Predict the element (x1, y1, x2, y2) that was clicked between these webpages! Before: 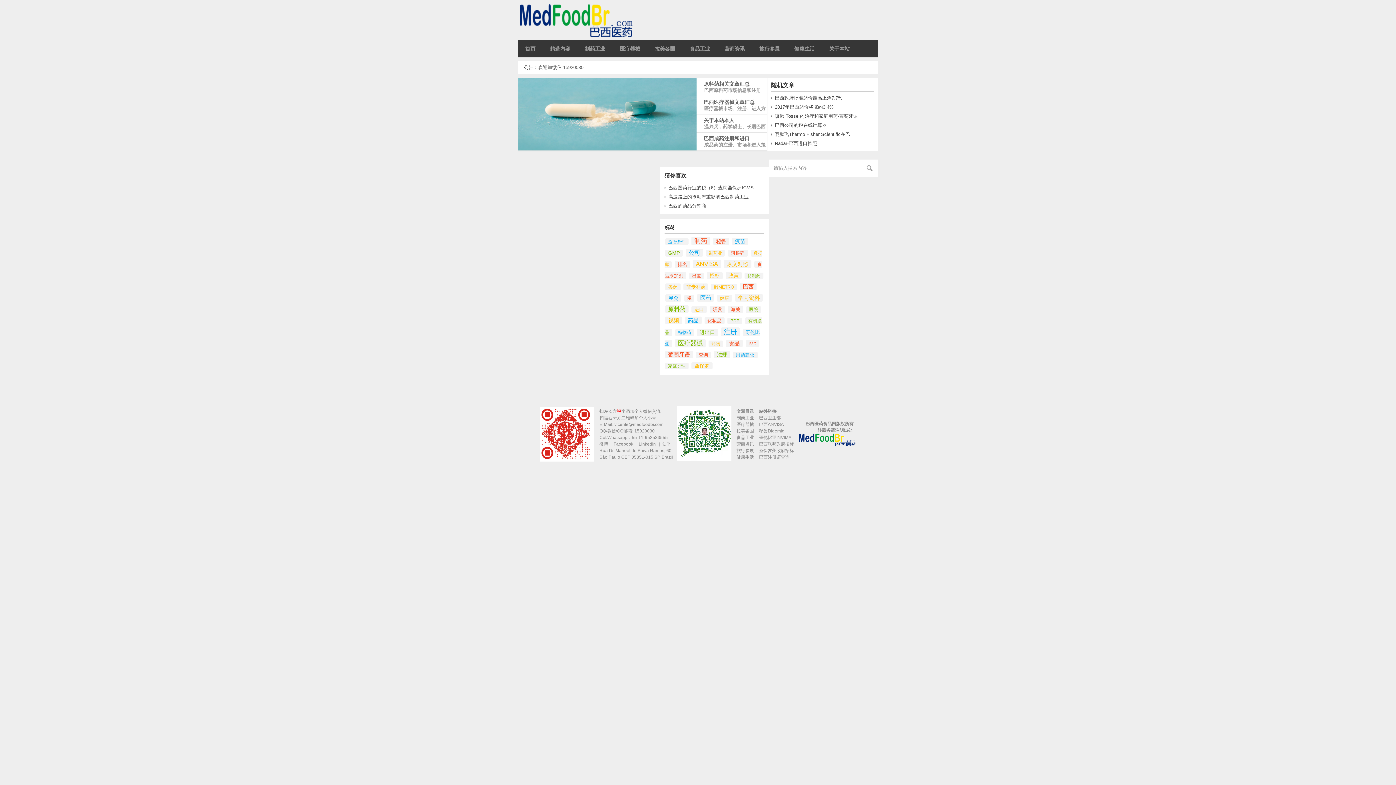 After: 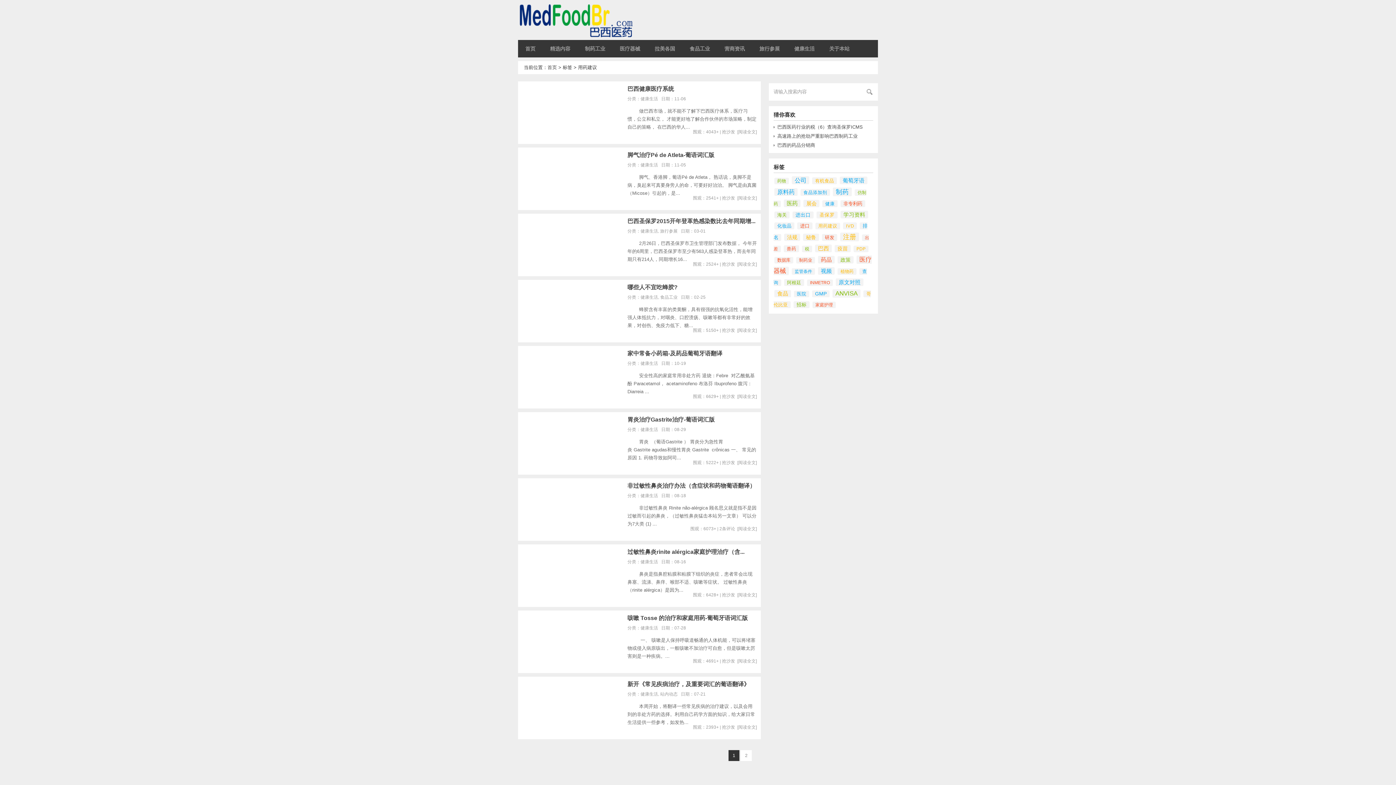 Action: bbox: (733, 352, 757, 358) label: 用药建议 (11 项);